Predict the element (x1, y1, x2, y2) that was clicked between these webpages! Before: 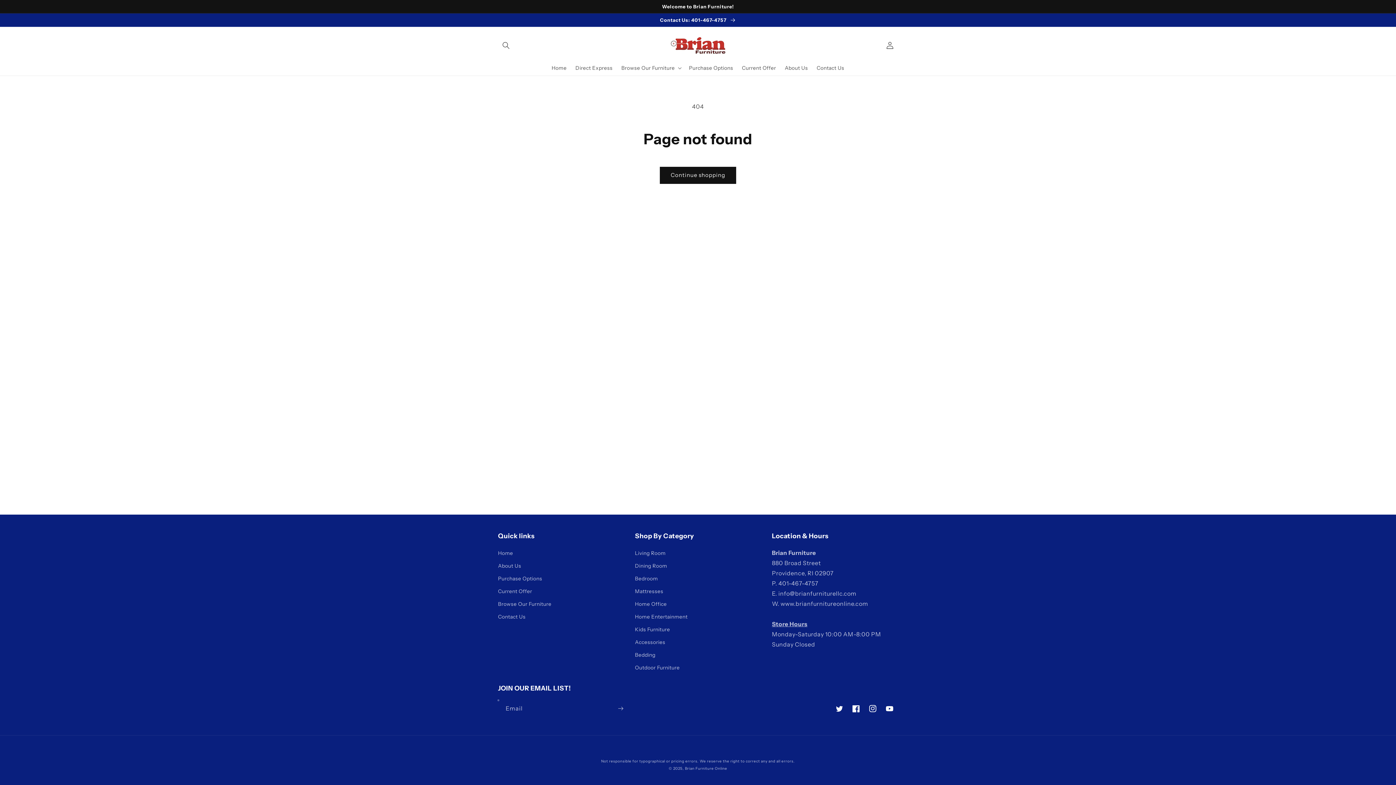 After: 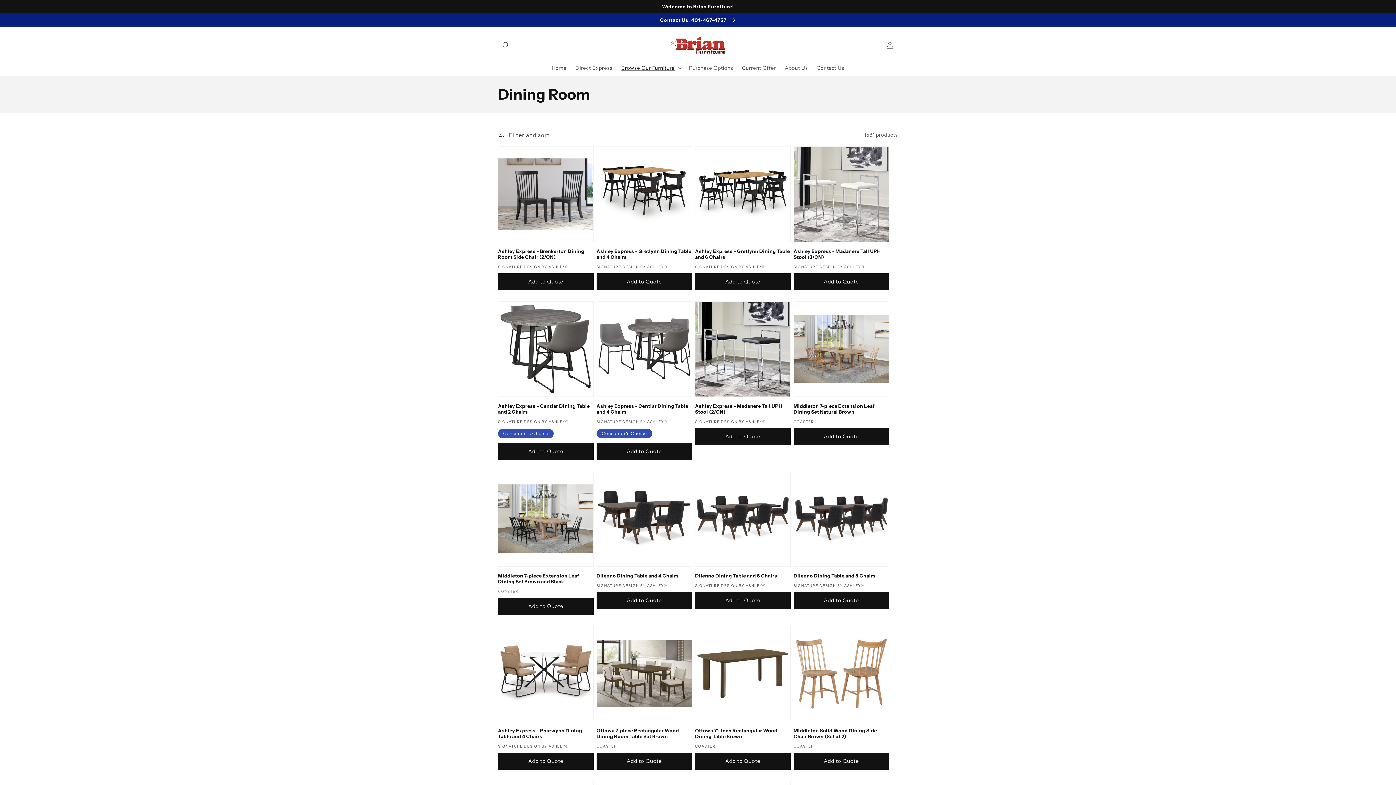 Action: bbox: (635, 560, 667, 572) label: Dining Room